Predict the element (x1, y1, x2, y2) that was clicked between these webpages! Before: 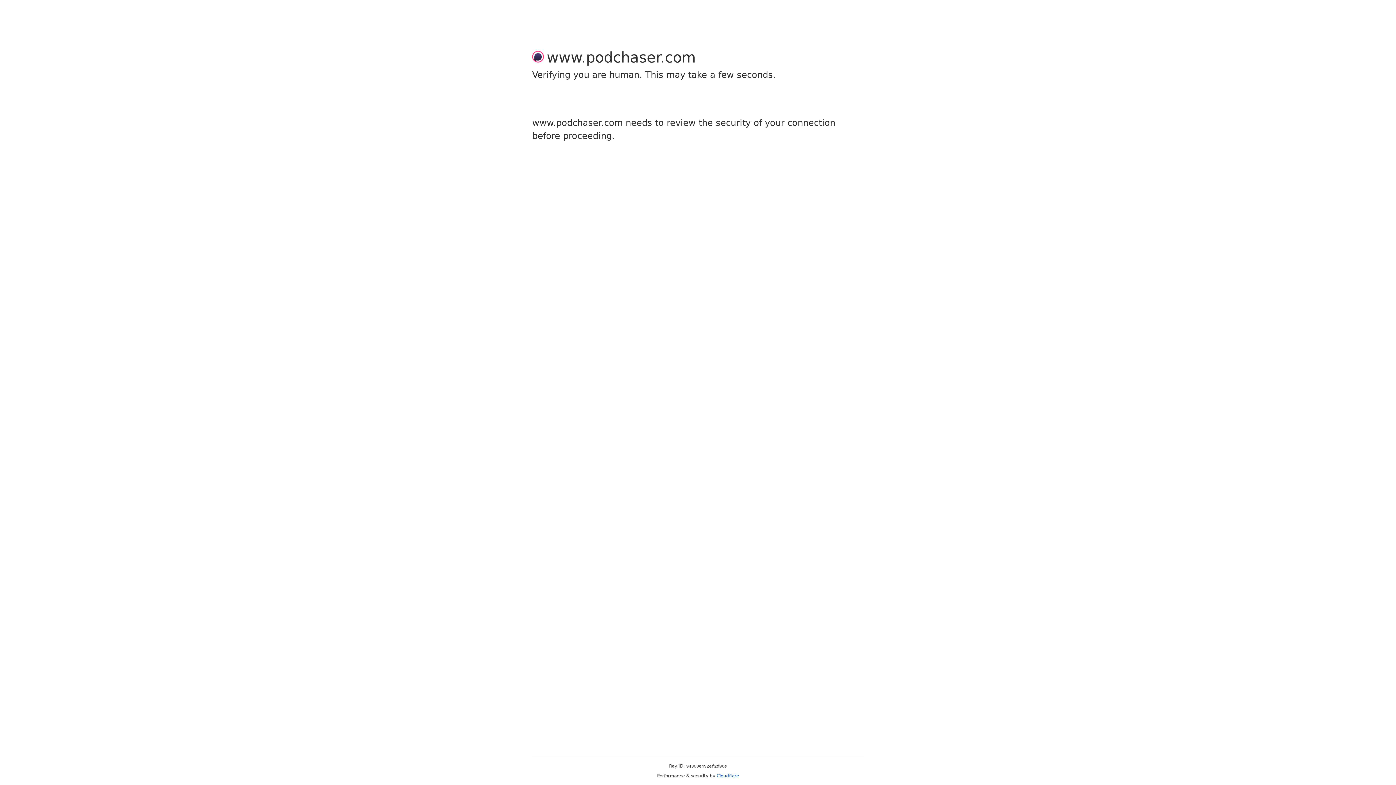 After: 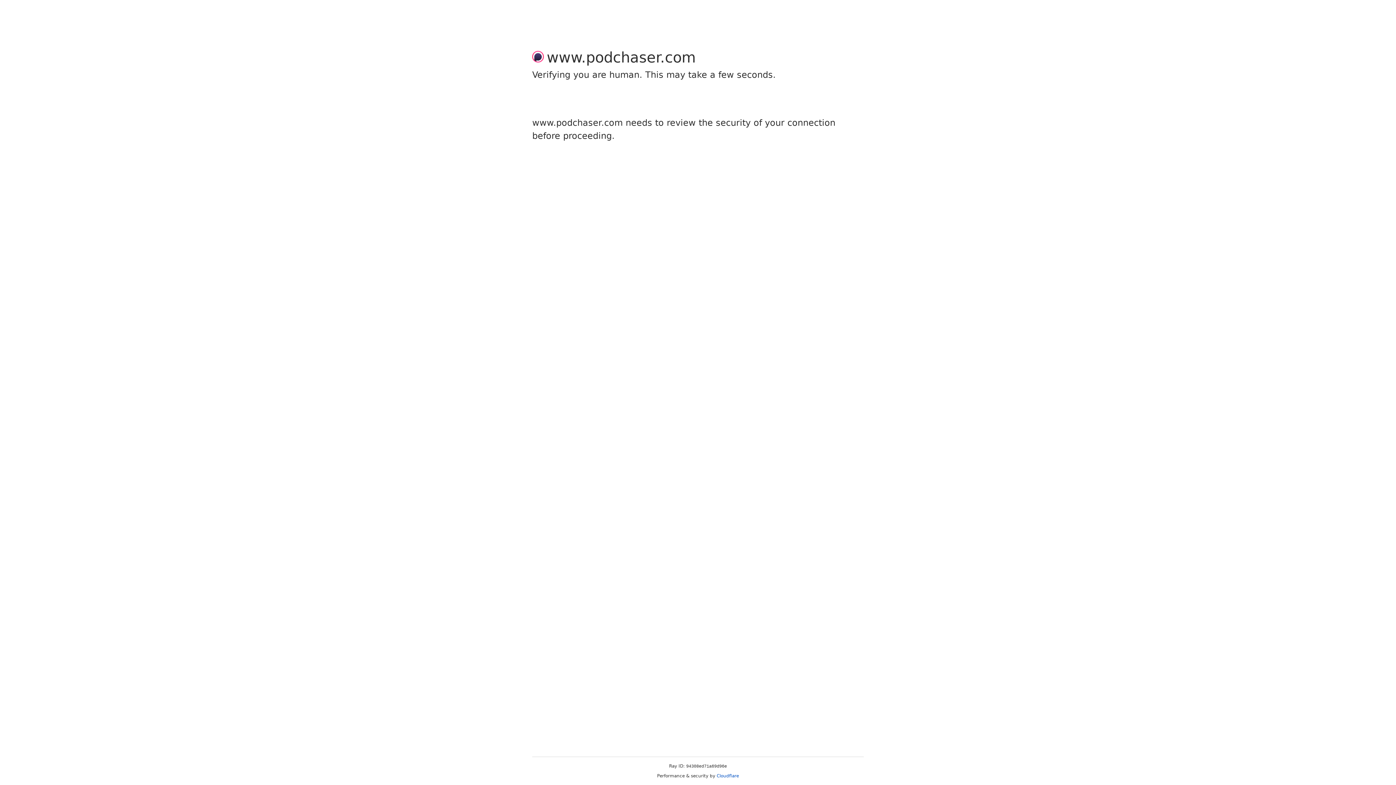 Action: label: Cloudflare bbox: (716, 773, 739, 778)